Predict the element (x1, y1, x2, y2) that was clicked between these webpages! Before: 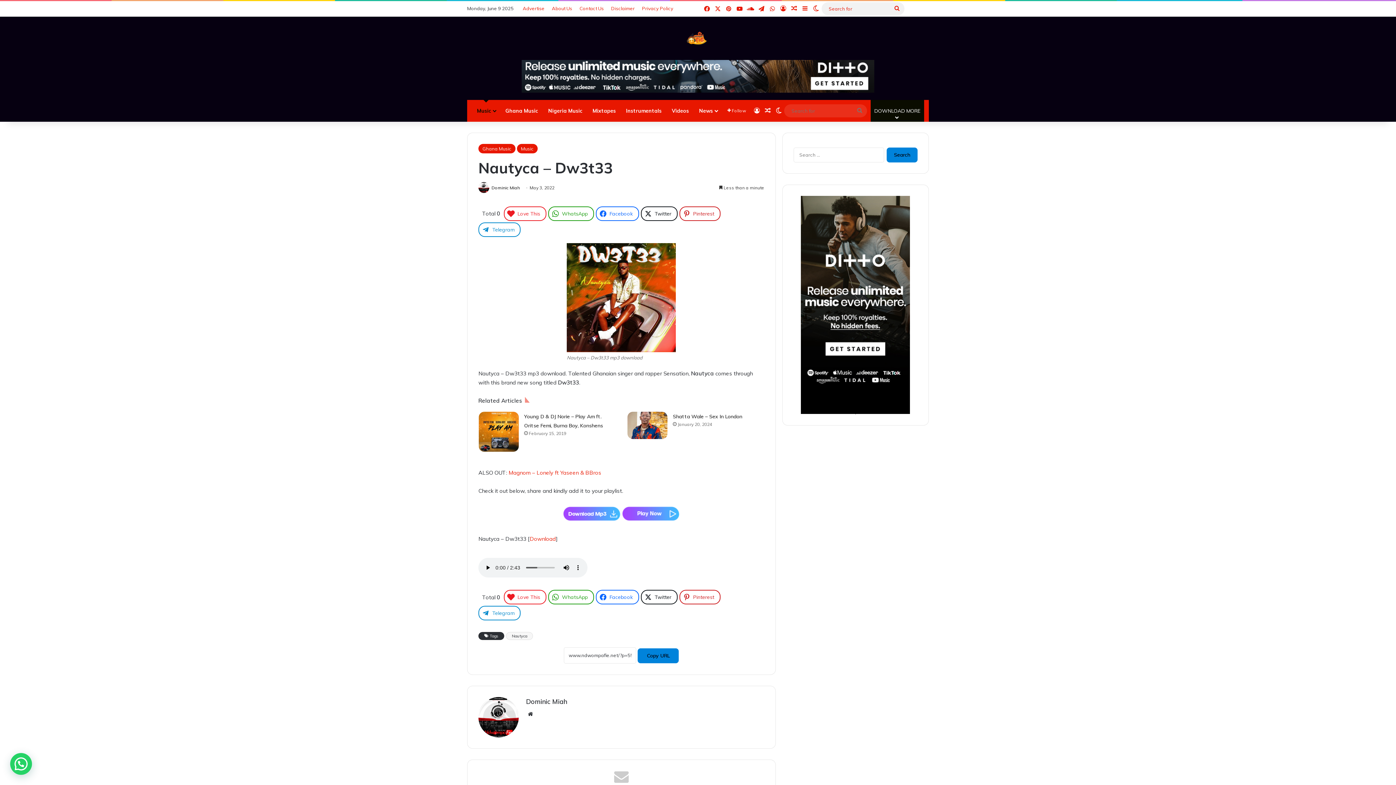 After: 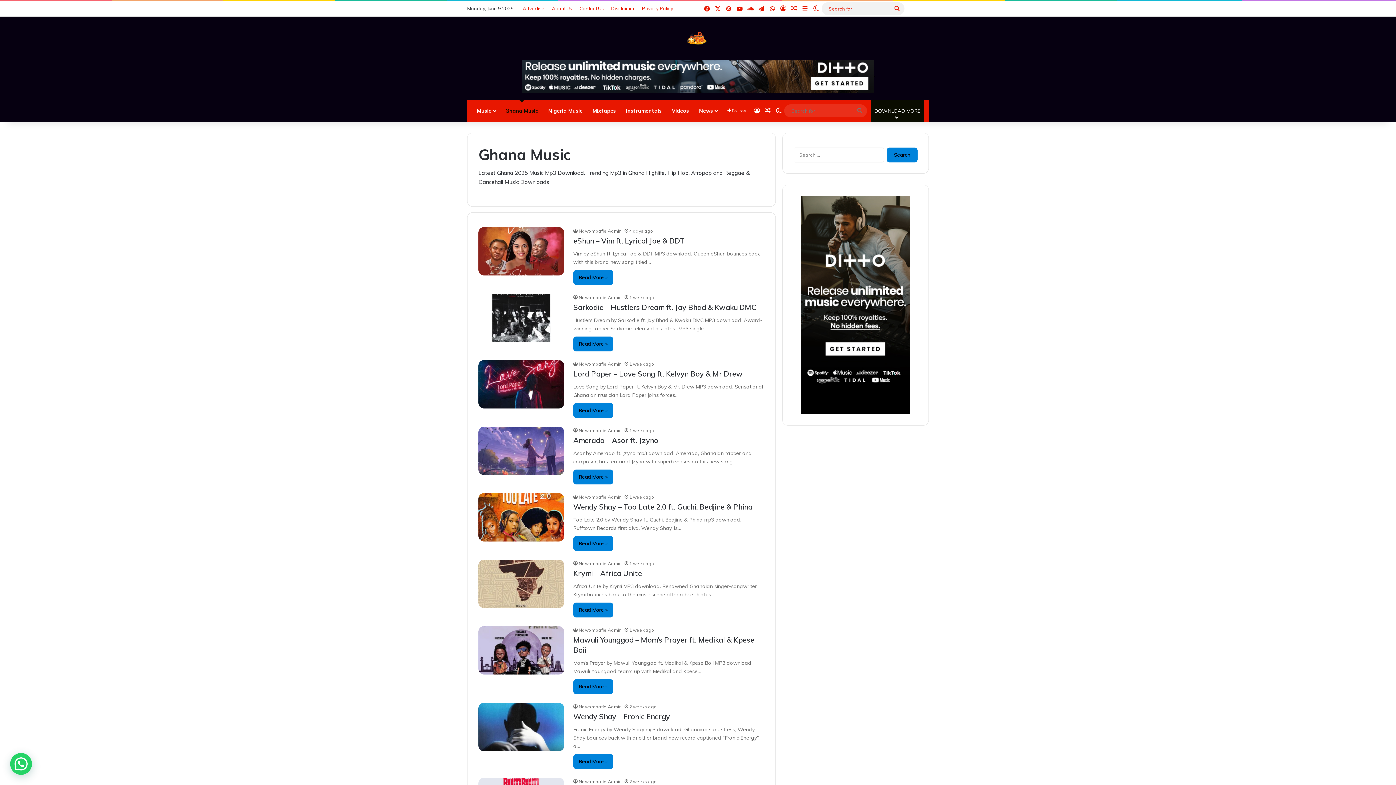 Action: bbox: (478, 144, 515, 153) label: Ghana Music